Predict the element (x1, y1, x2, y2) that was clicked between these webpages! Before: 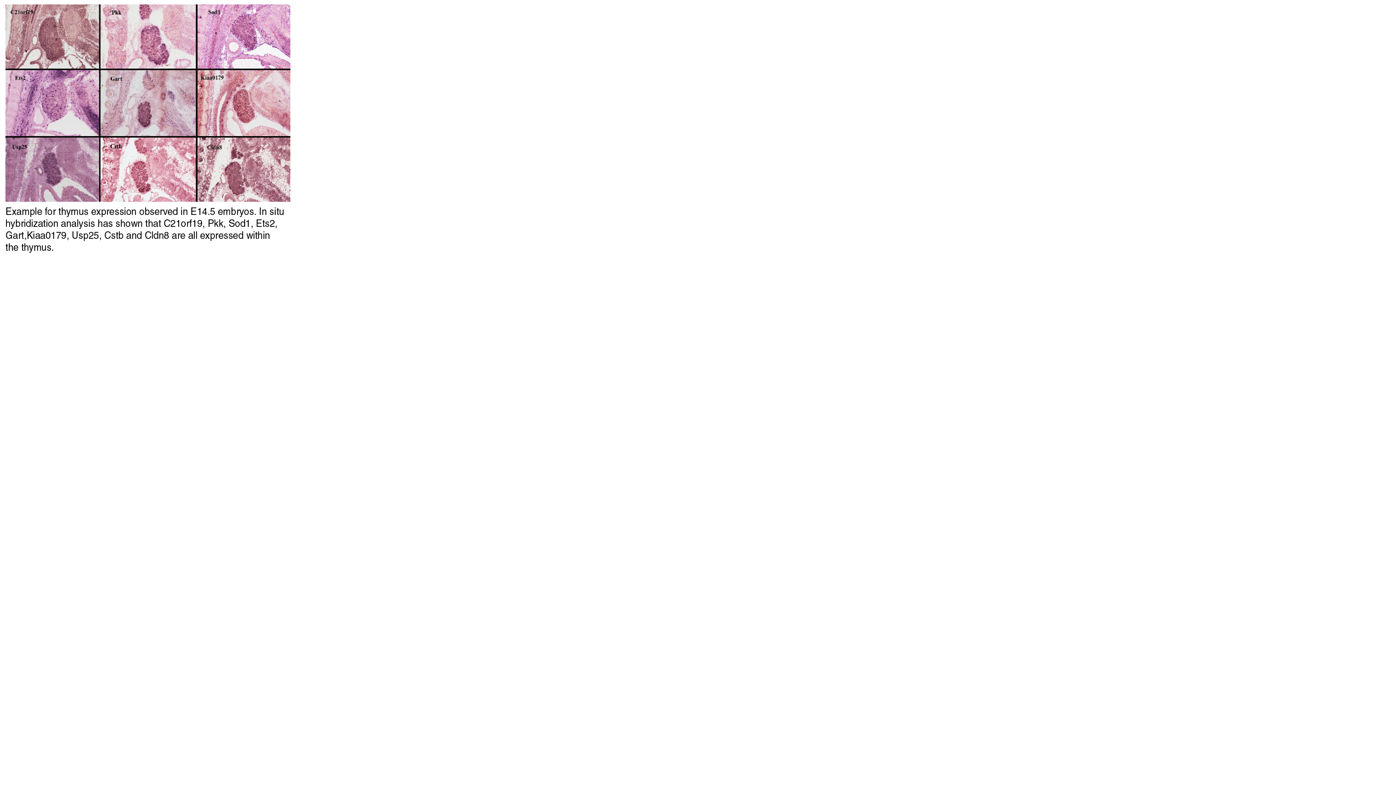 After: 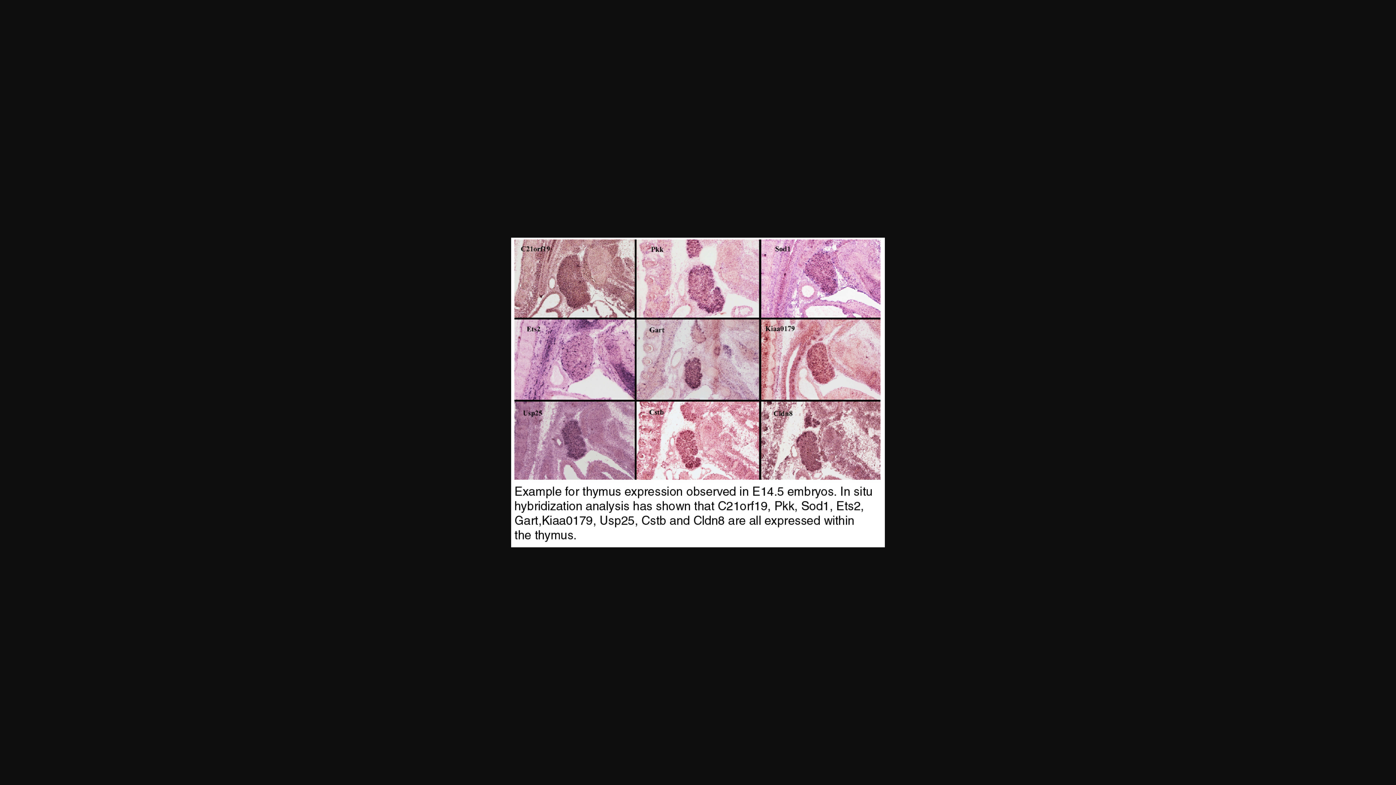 Action: bbox: (2, 252, 293, 258)